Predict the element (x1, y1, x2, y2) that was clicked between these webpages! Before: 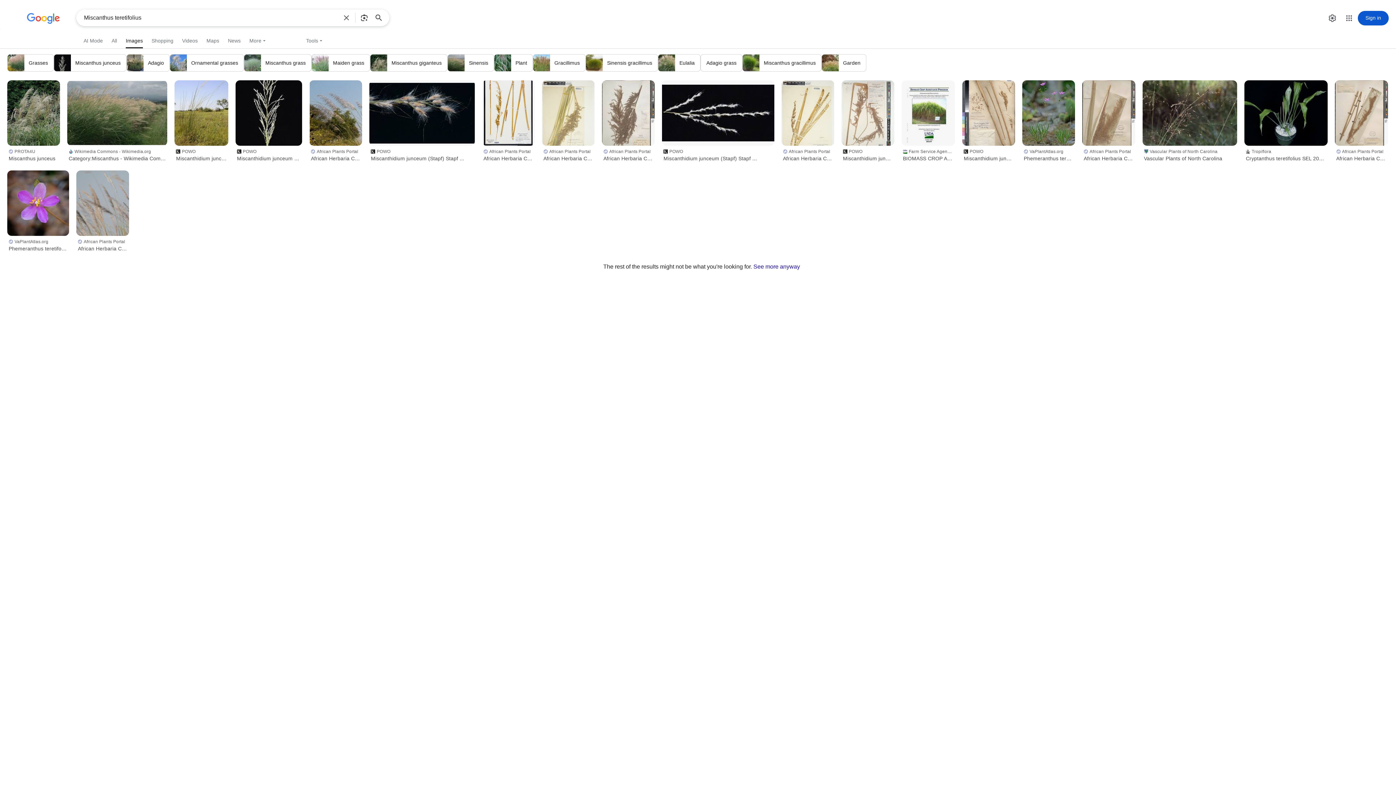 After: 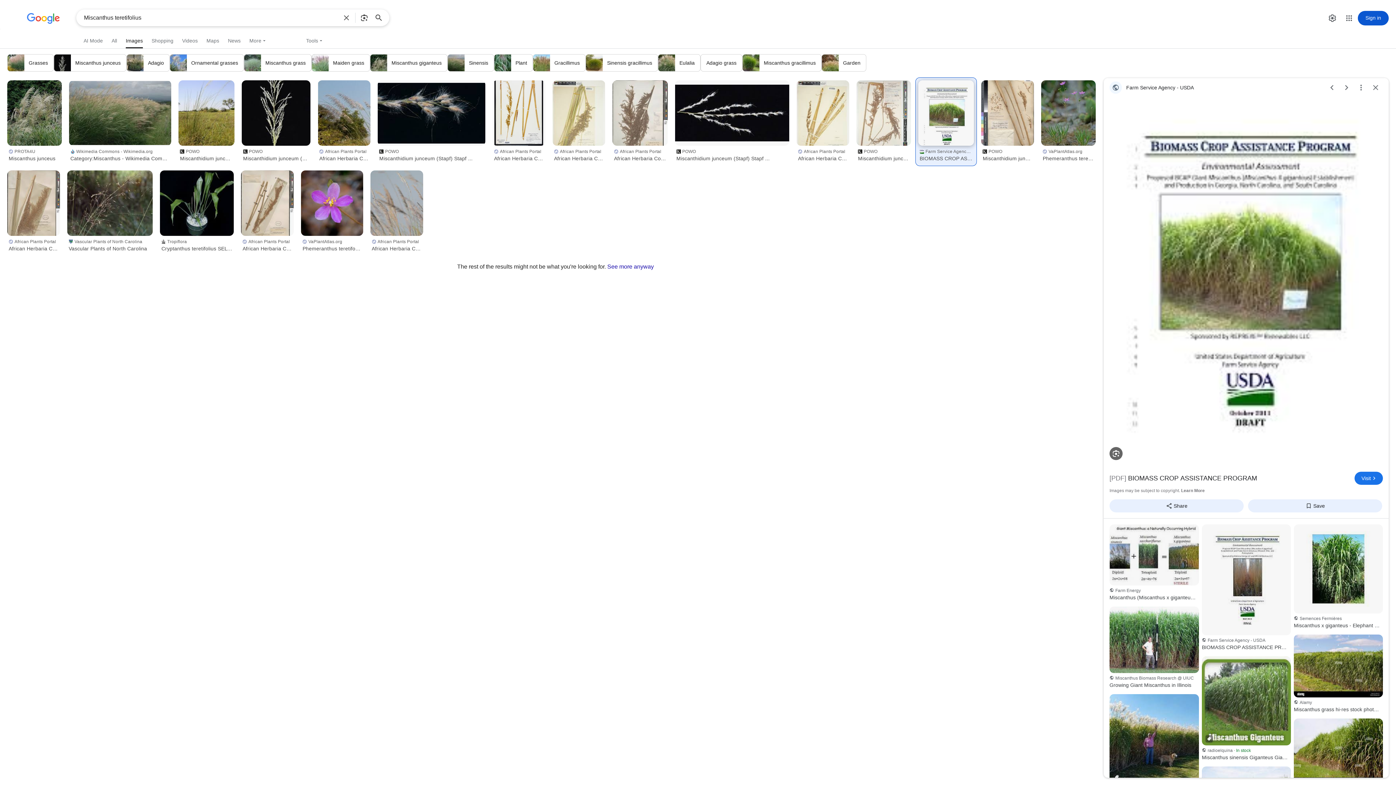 Action: bbox: (901, 80, 955, 145)